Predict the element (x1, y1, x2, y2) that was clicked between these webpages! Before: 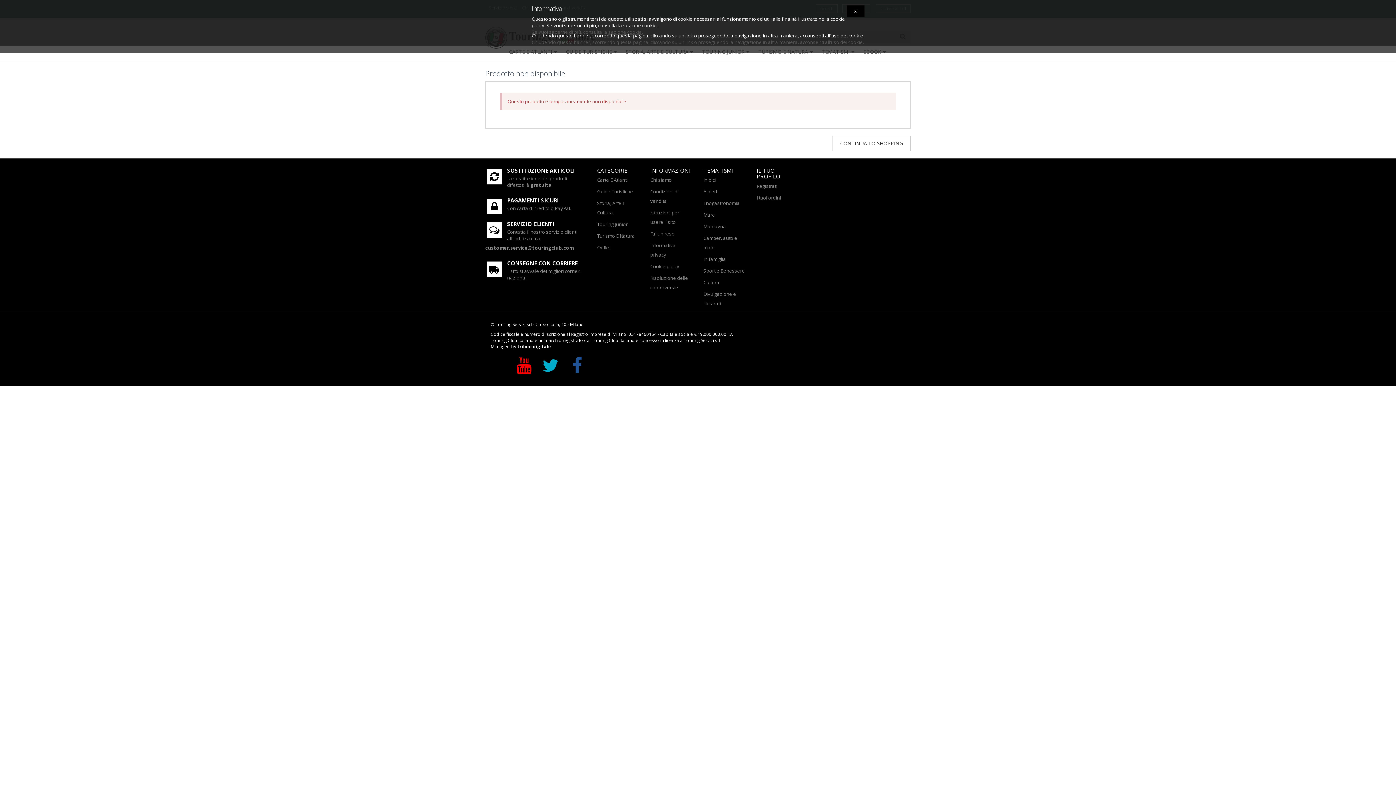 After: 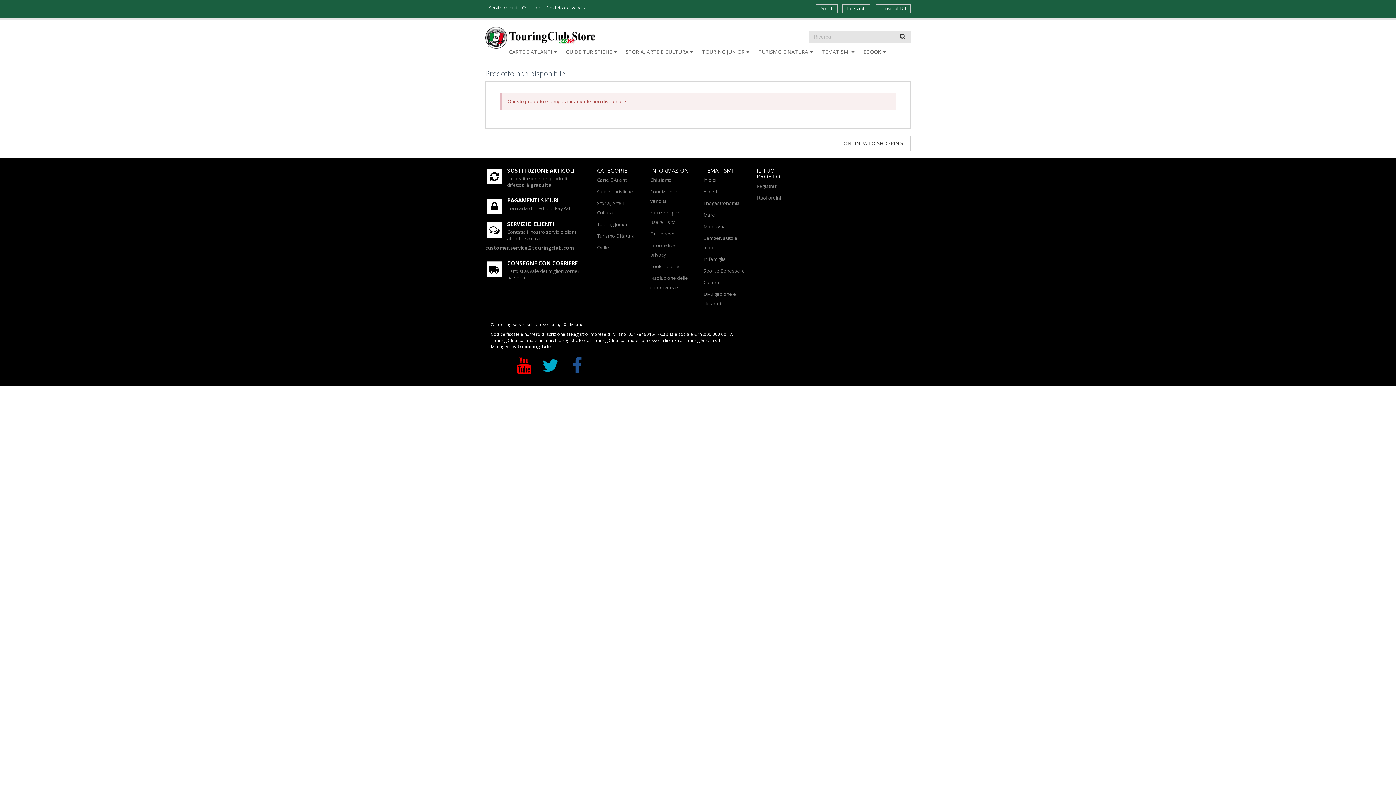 Action: bbox: (703, 211, 715, 218) label: Mare